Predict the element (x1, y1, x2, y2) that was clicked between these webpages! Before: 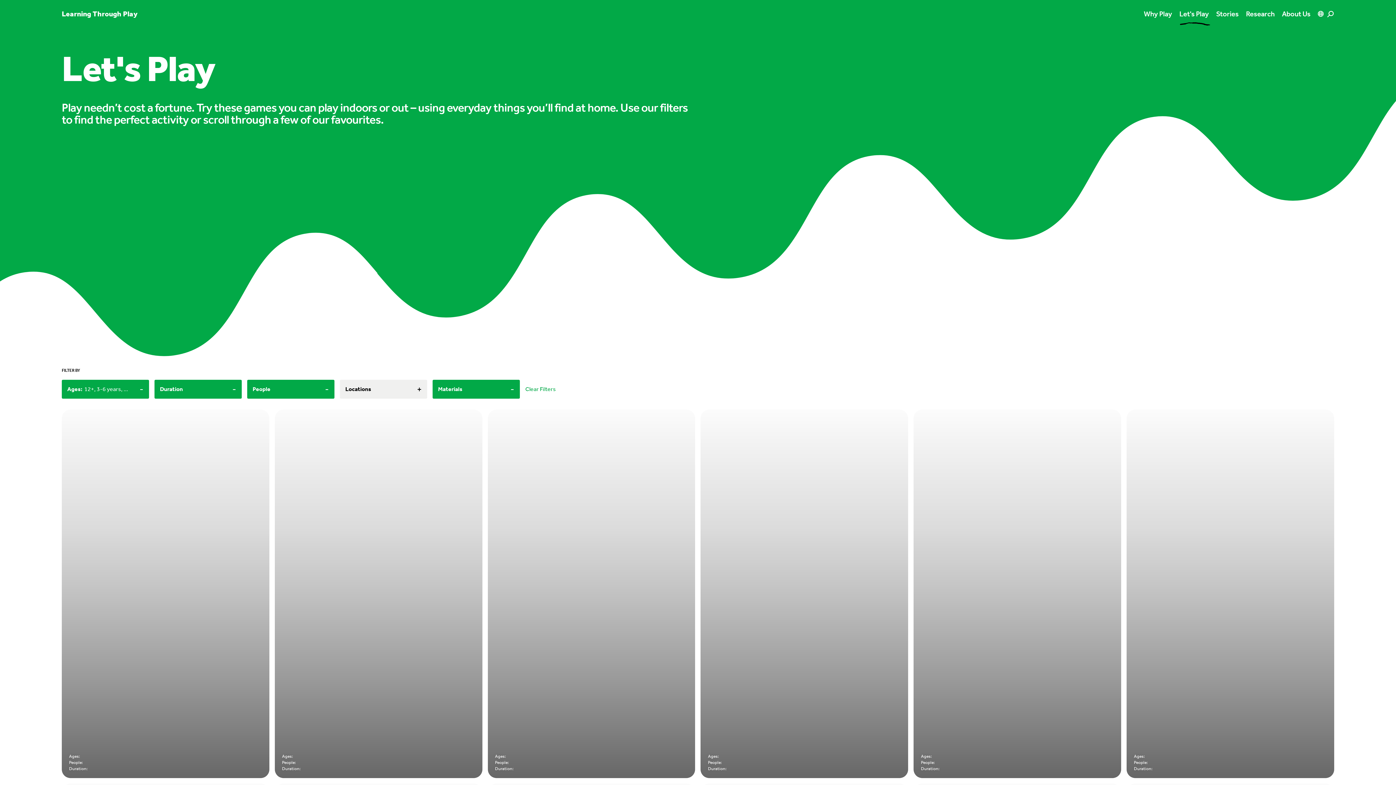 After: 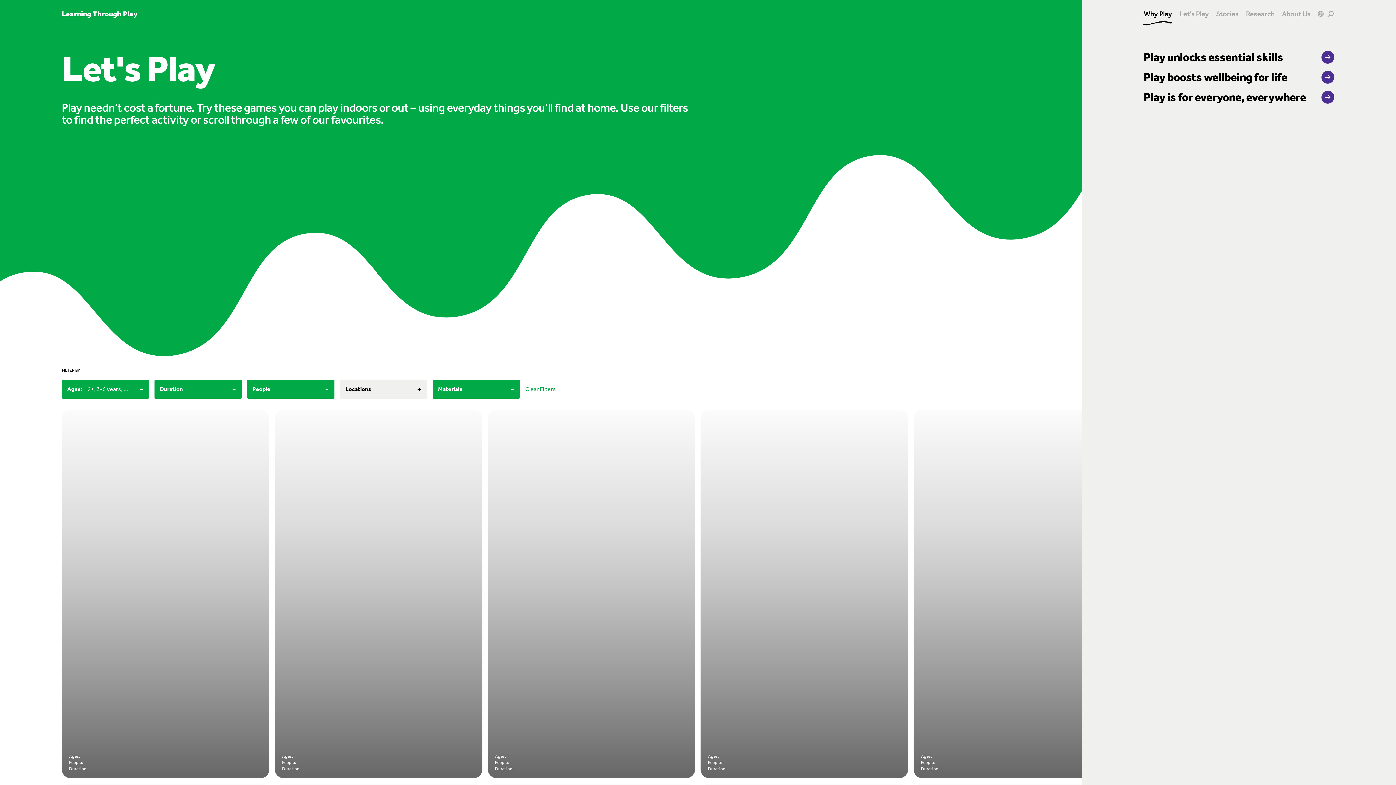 Action: label: Why Play bbox: (1144, 8, 1172, 18)